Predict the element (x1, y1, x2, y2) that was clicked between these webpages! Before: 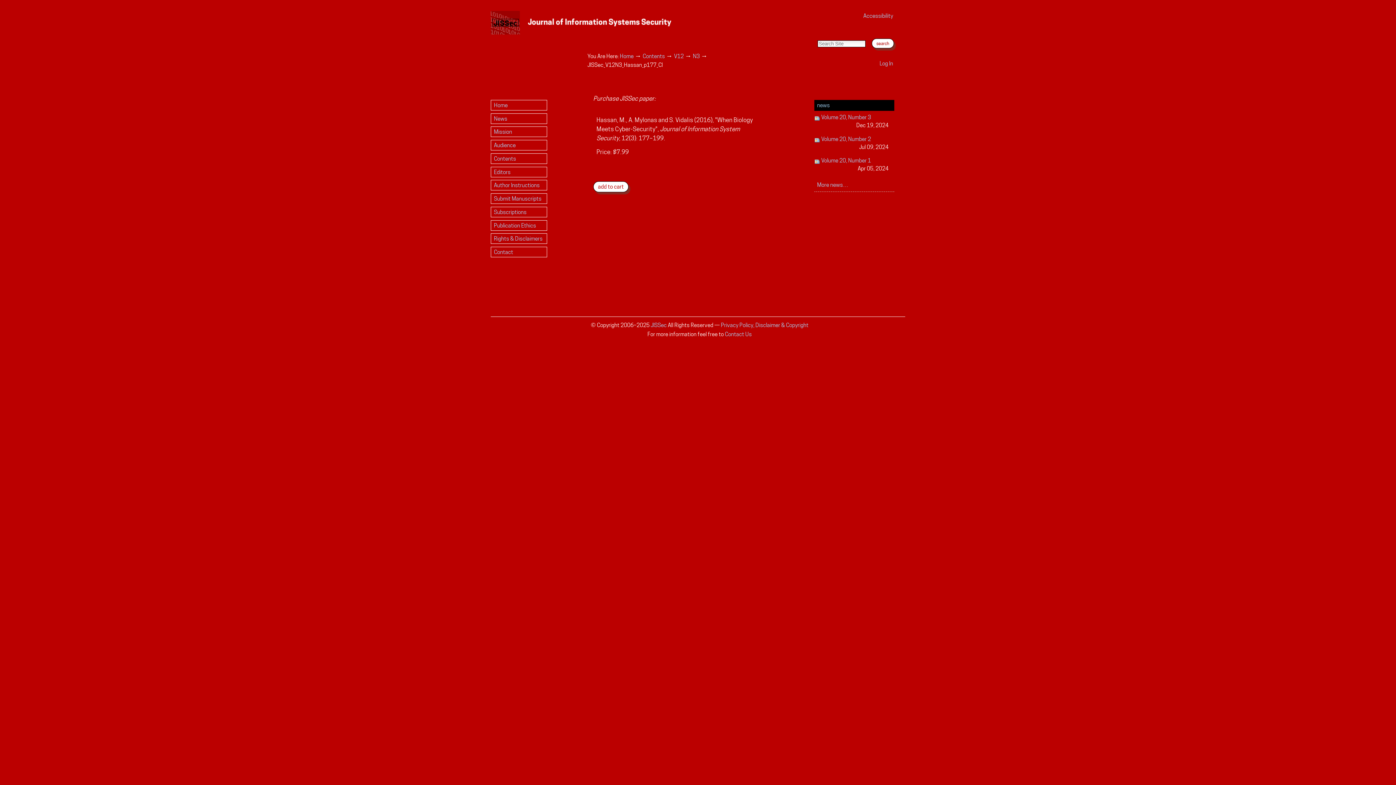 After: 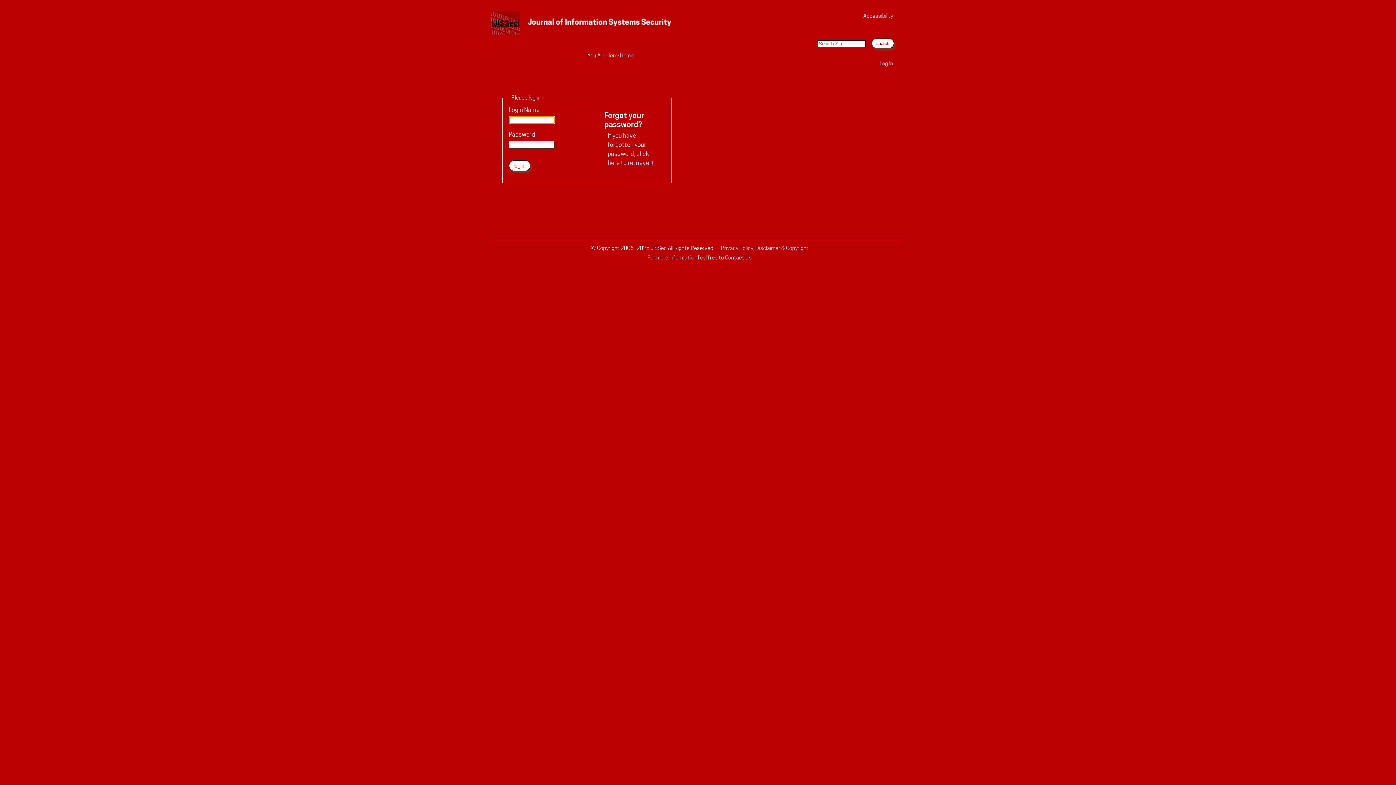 Action: label: Log In bbox: (879, 59, 893, 66)